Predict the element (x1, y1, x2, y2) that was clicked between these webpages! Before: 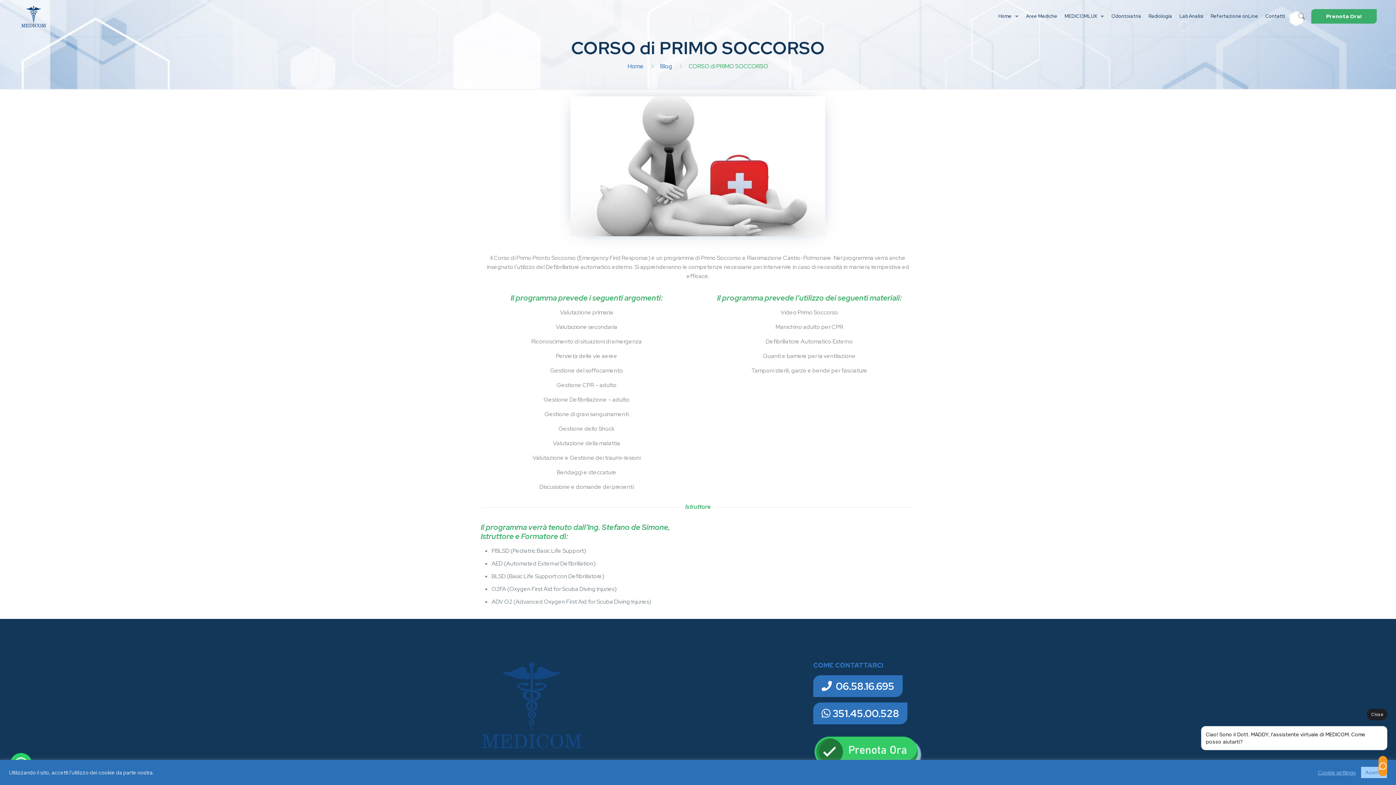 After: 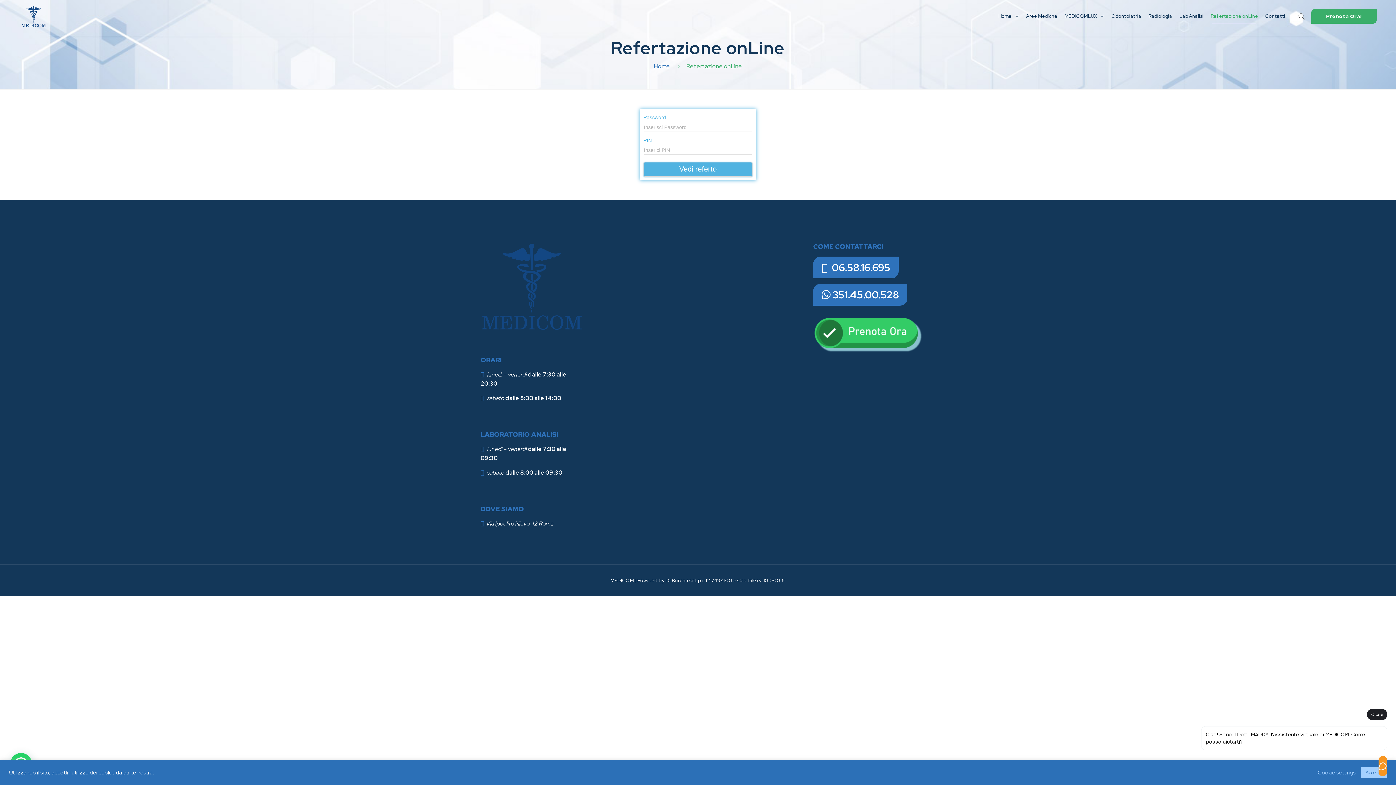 Action: label: Refertazione onLine bbox: (1207, 0, 1261, 32)